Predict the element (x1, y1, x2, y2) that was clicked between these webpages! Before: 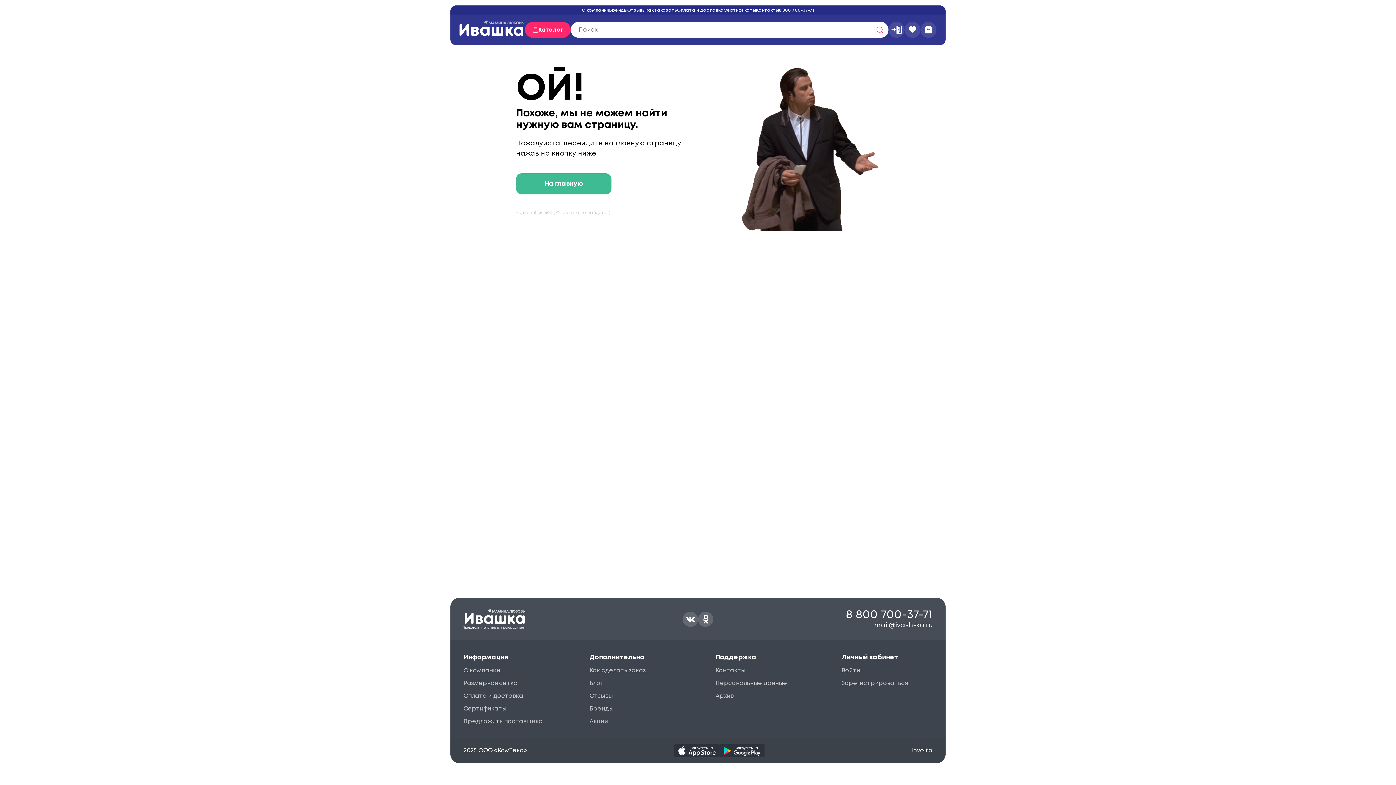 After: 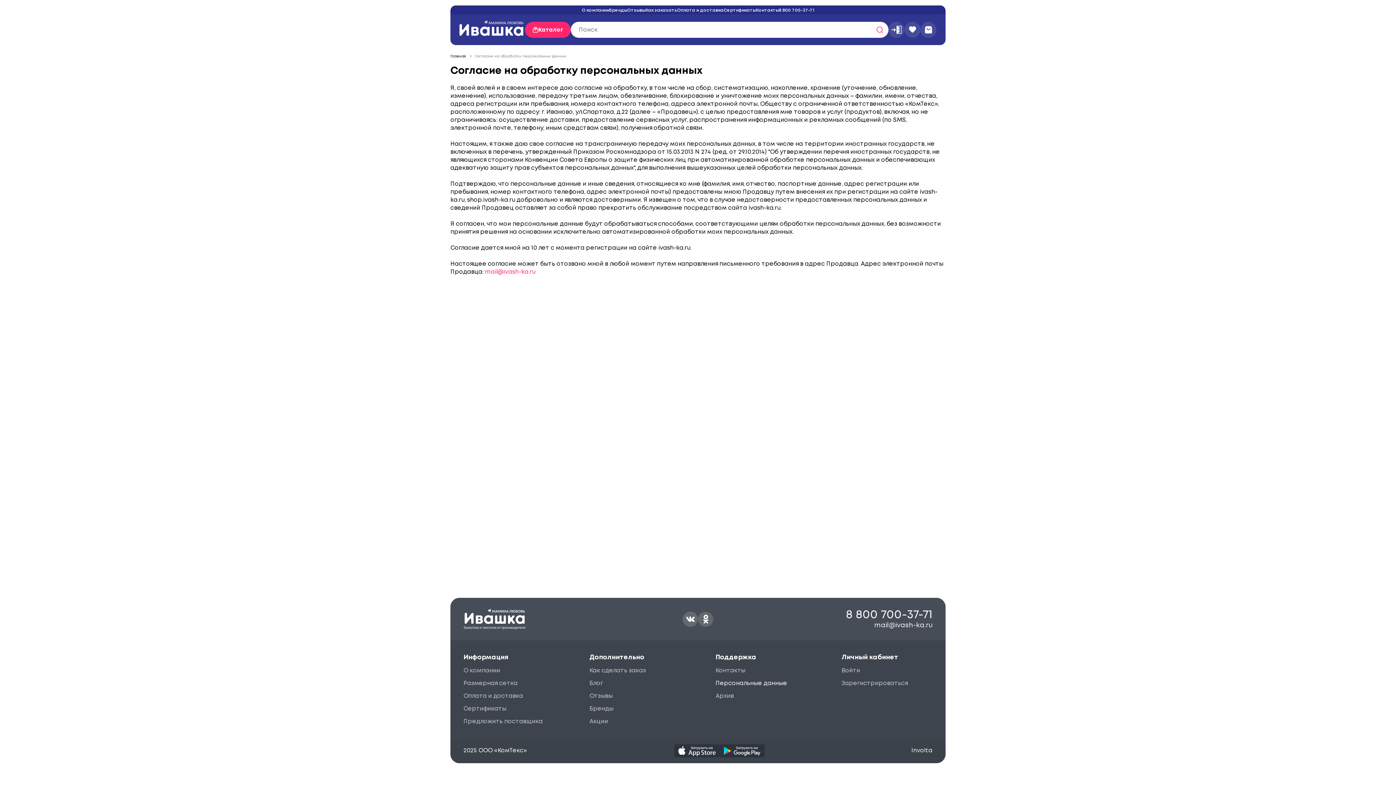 Action: label: Персональные данные bbox: (715, 681, 787, 686)